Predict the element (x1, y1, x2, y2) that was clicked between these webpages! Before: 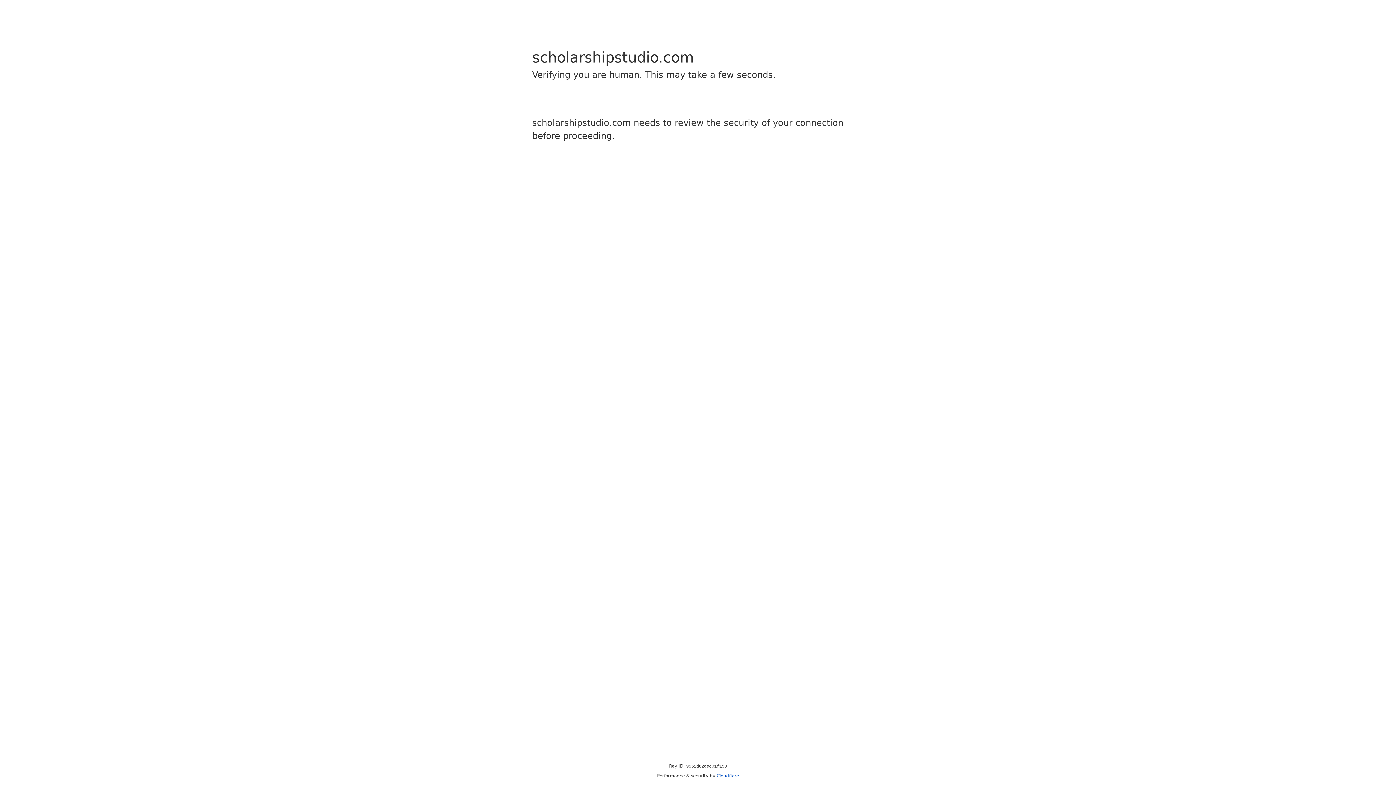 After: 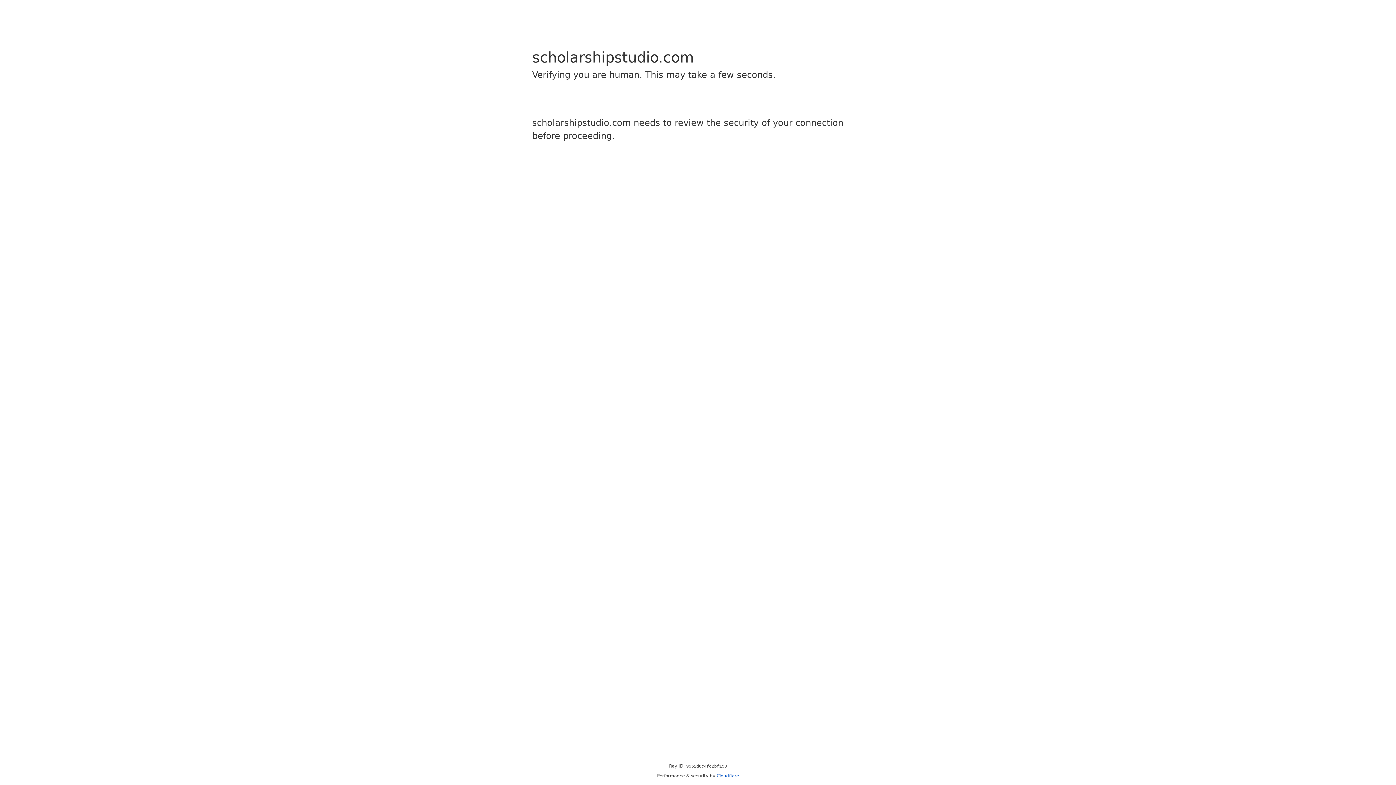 Action: label: Cloudflare bbox: (716, 773, 739, 778)